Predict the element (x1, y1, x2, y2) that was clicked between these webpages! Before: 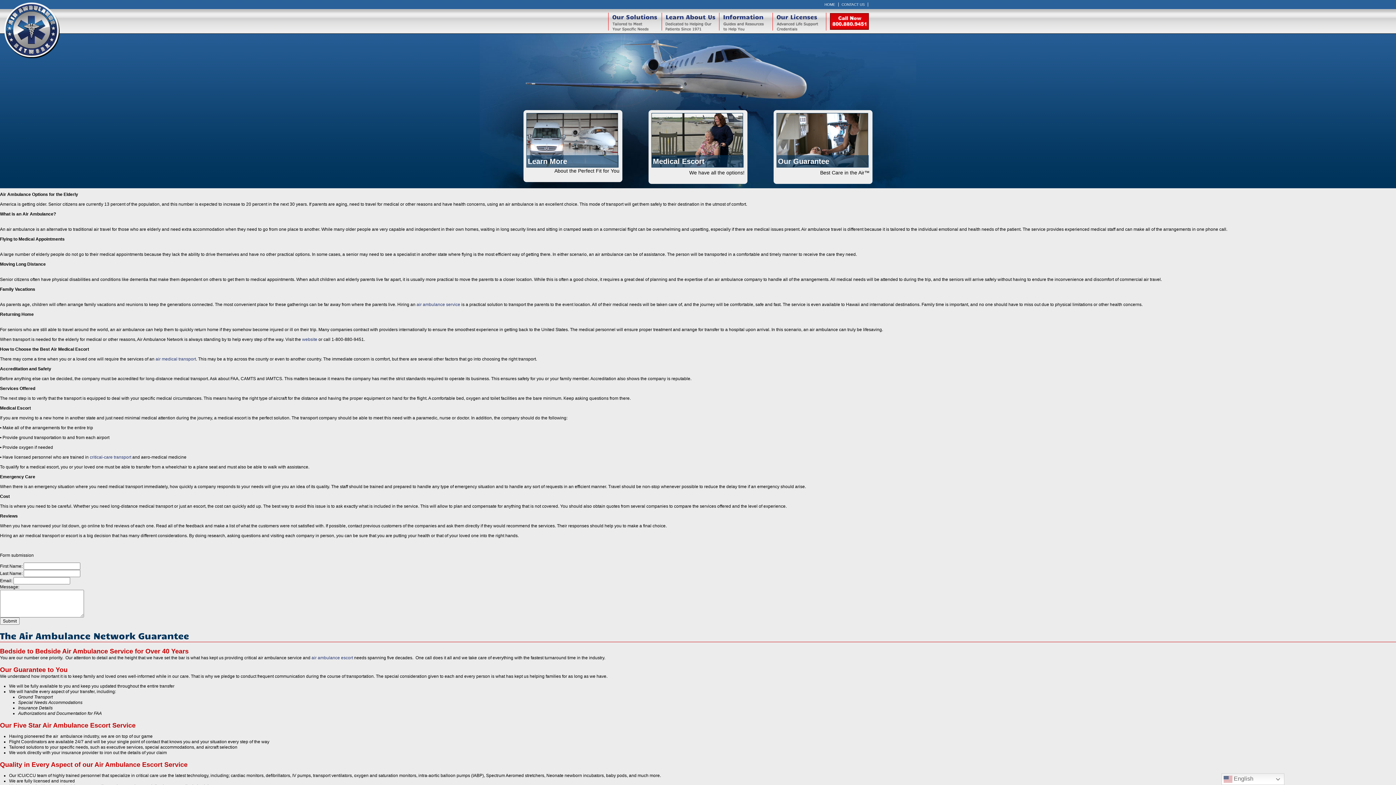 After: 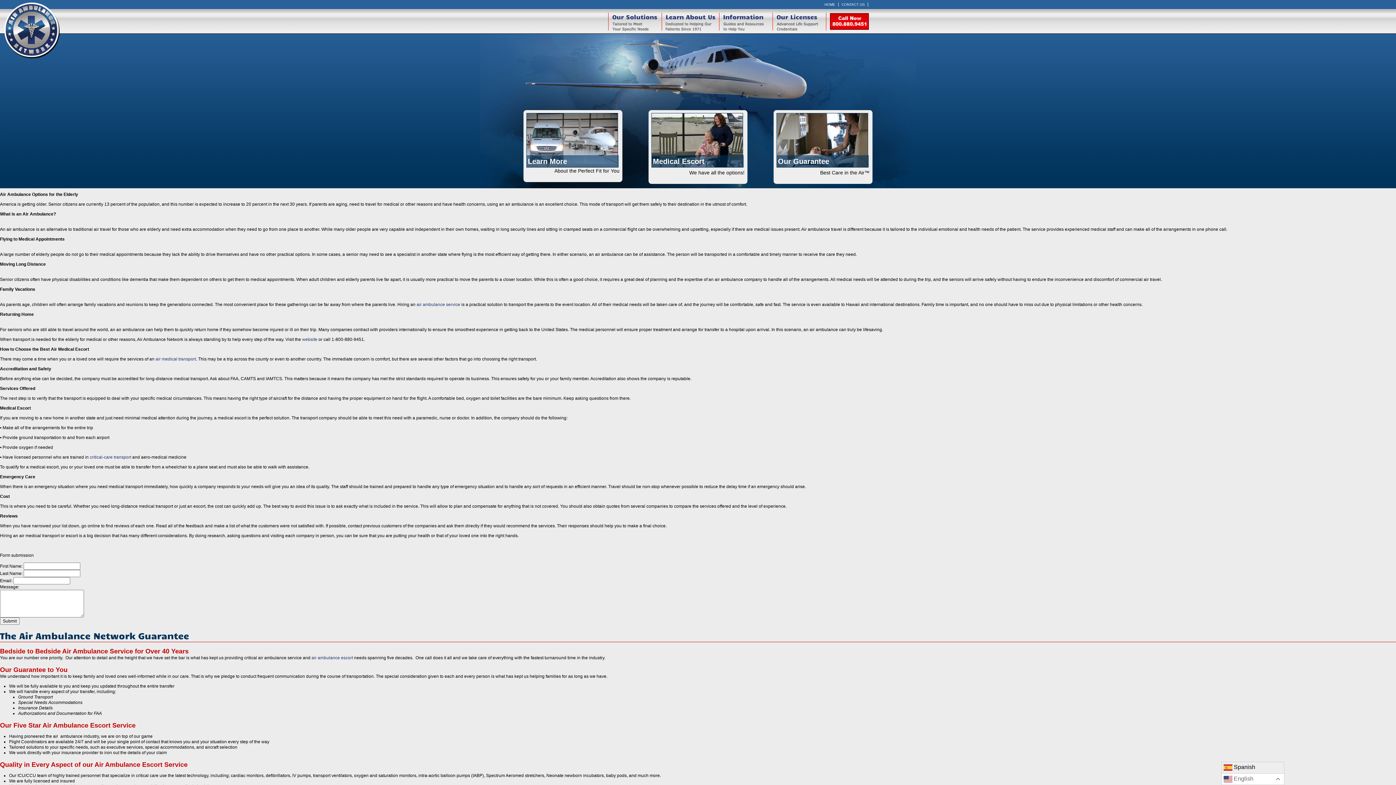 Action: label:  English bbox: (1221, 773, 1284, 785)